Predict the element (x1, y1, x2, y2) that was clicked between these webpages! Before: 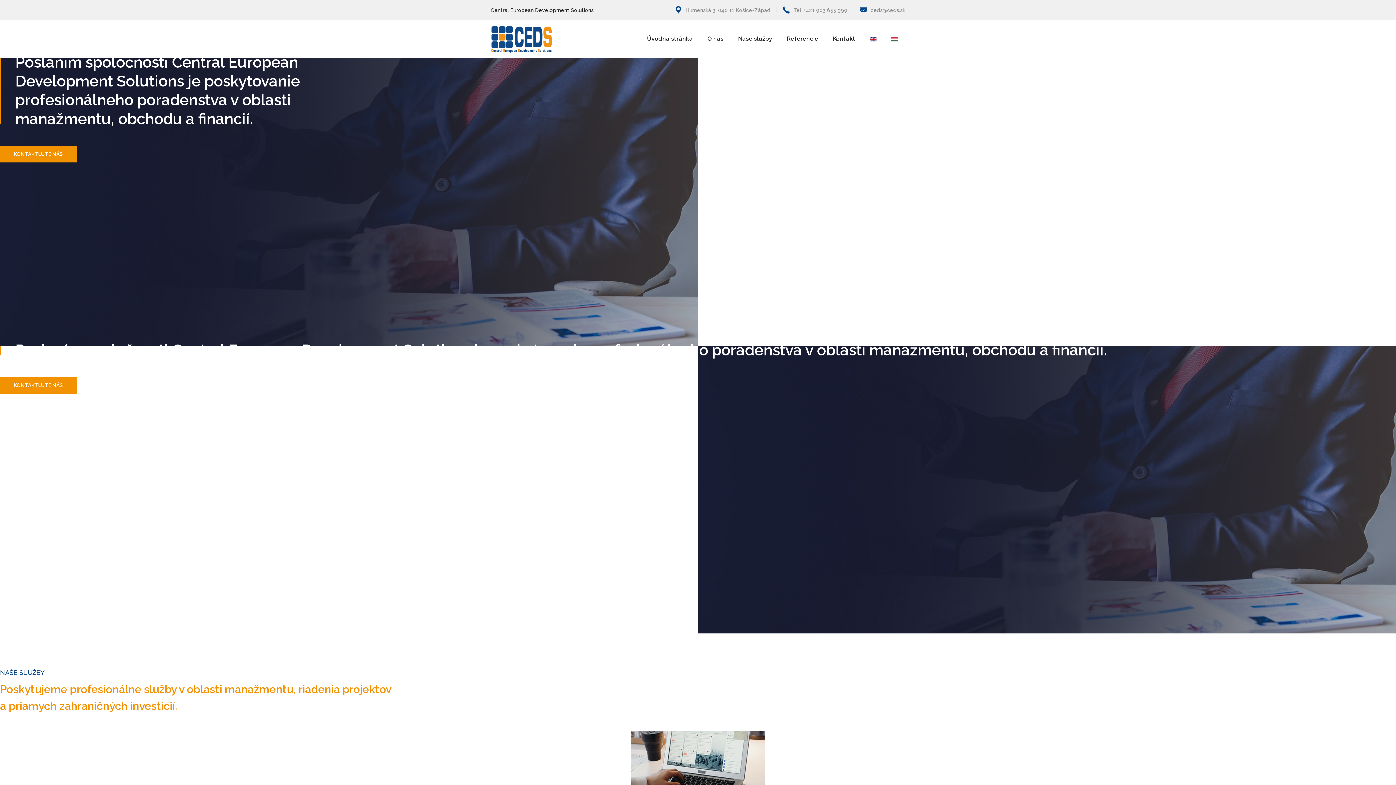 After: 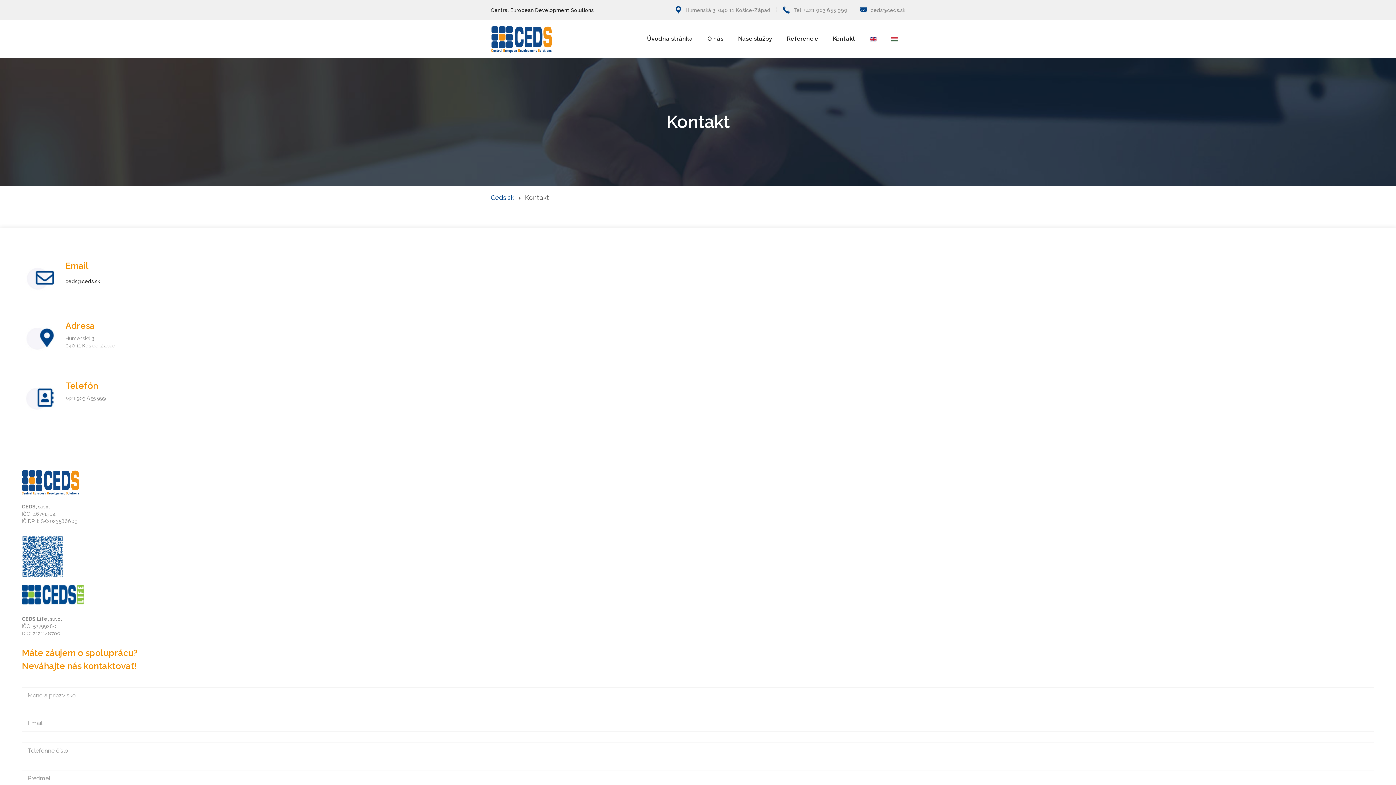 Action: bbox: (0, 377, 76, 393) label: KONTAKTUJTE NÁS